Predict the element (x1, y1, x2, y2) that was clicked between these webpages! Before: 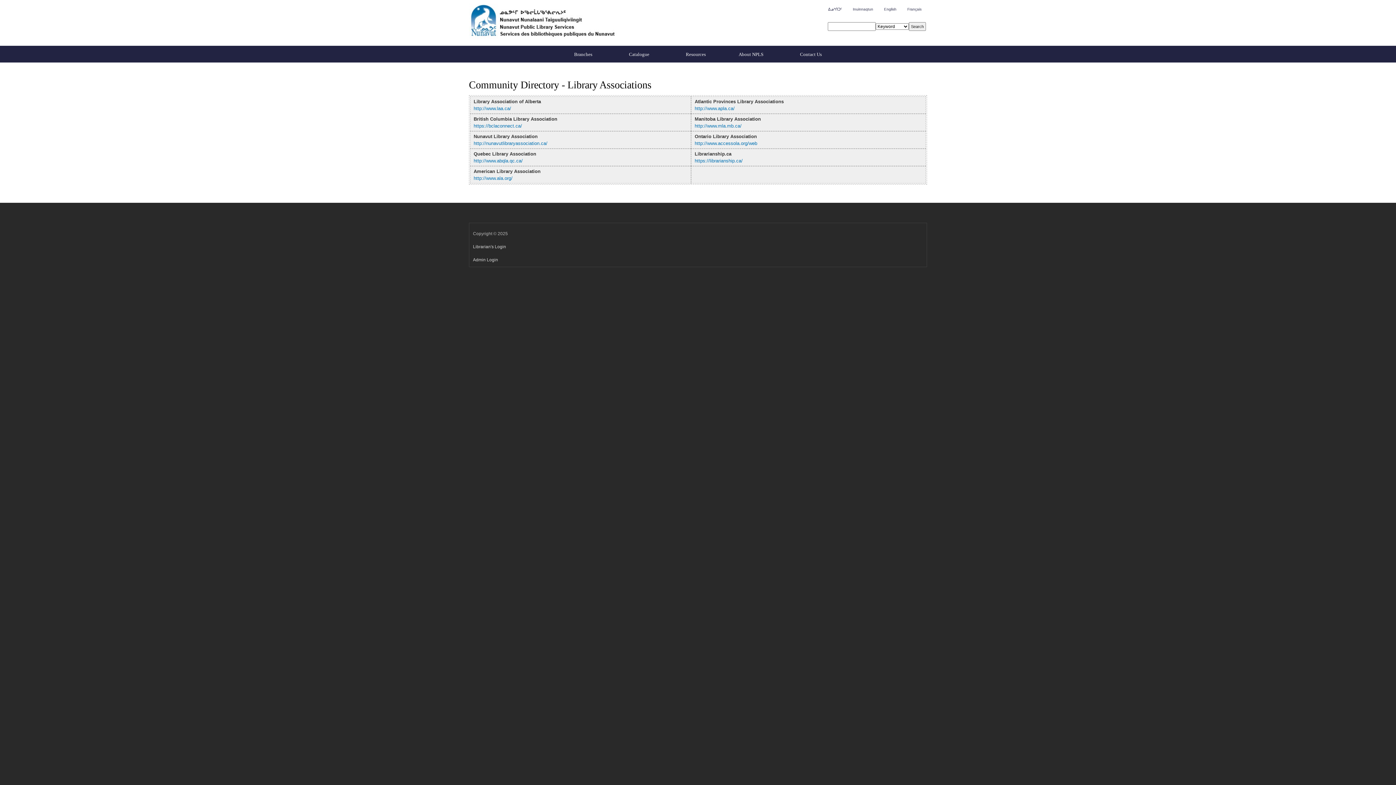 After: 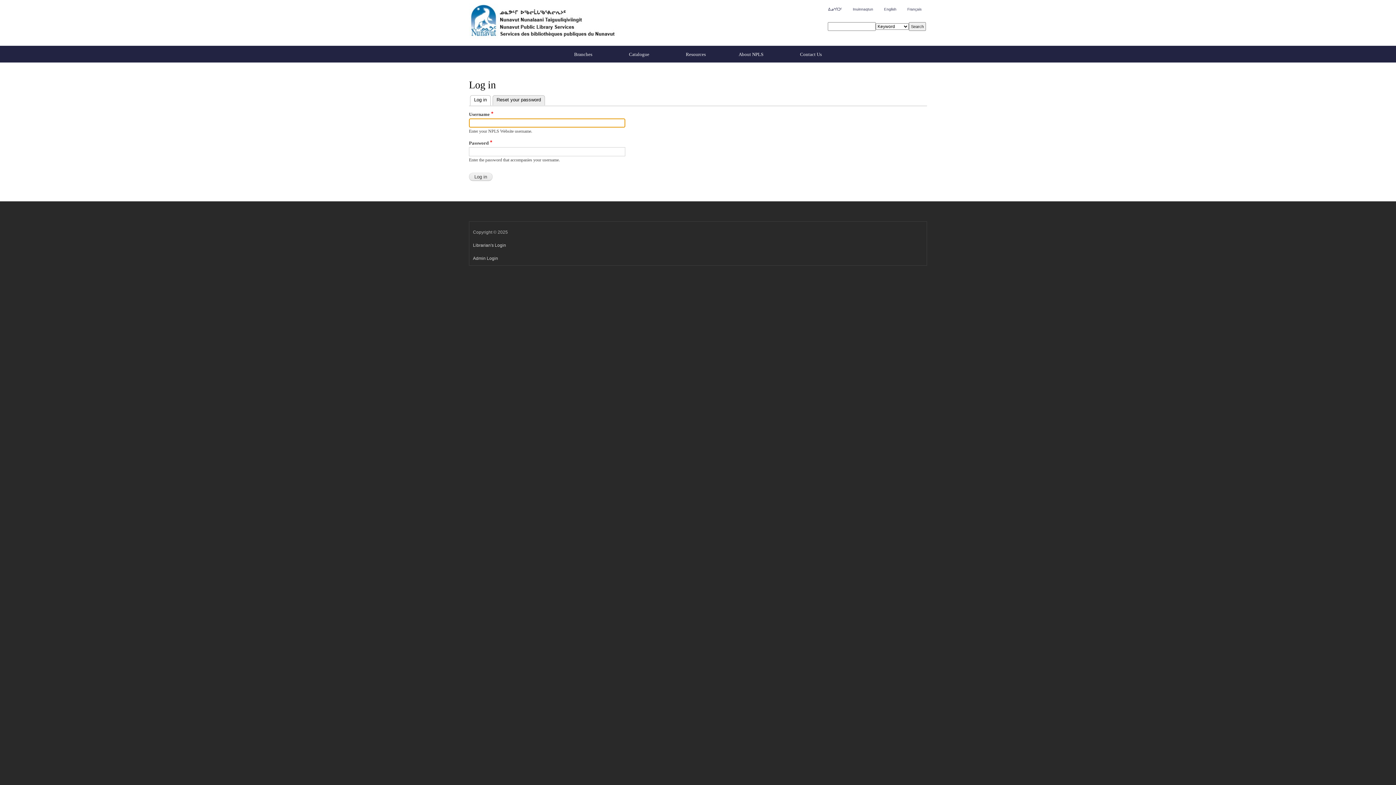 Action: label: Admin Login bbox: (473, 257, 498, 262)